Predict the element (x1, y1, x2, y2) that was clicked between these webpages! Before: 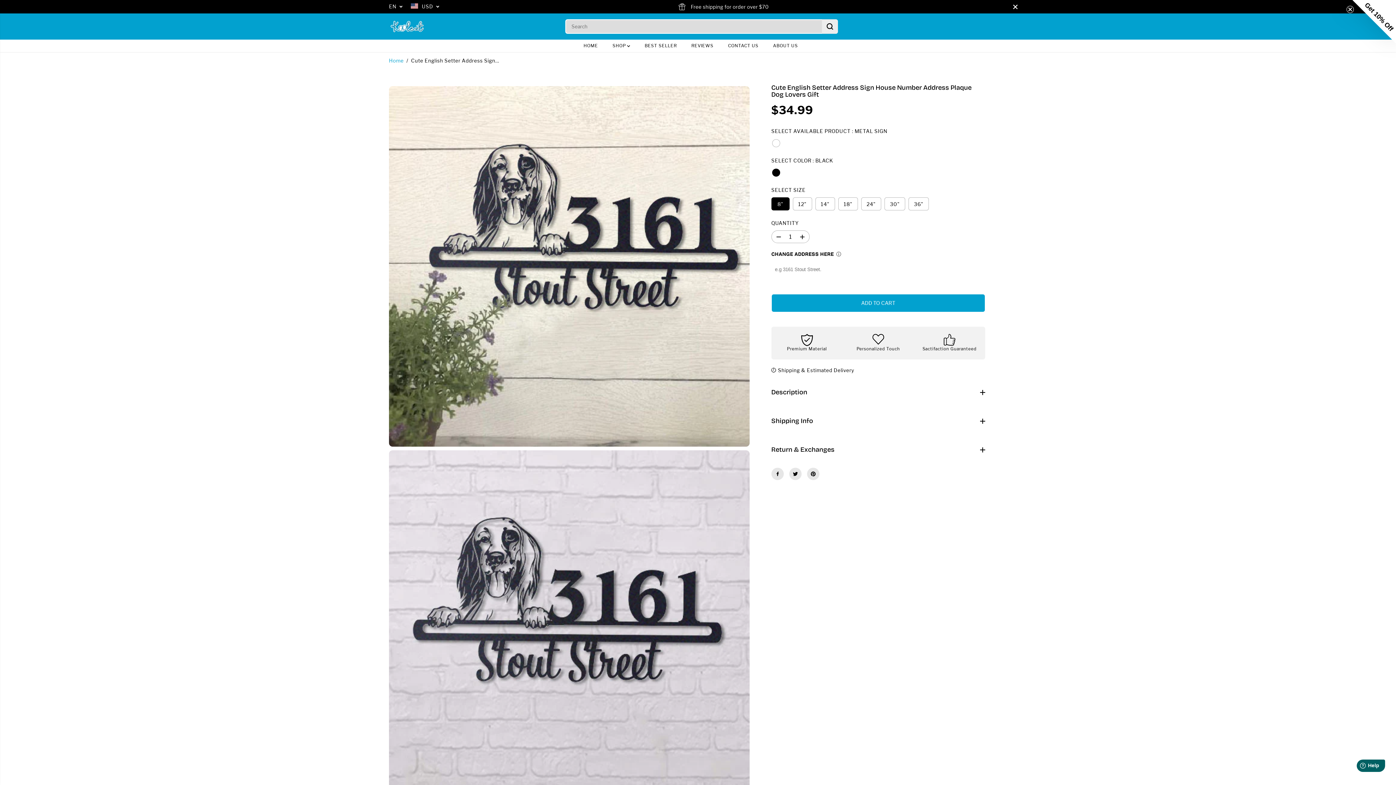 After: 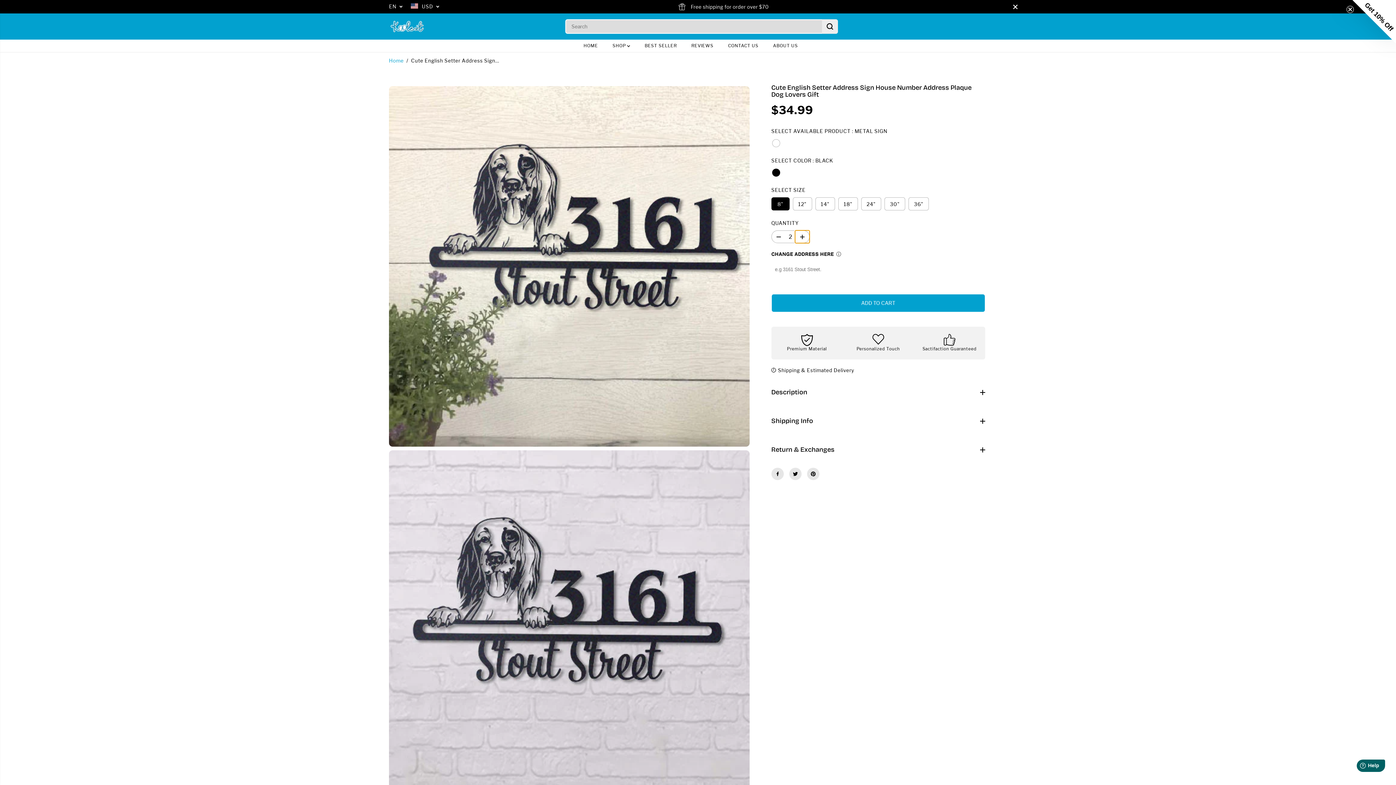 Action: label: Increase quantity for Cute English Setter Address Sign House Number Address Plaque Dog Lovers Gift bbox: (795, 230, 809, 243)